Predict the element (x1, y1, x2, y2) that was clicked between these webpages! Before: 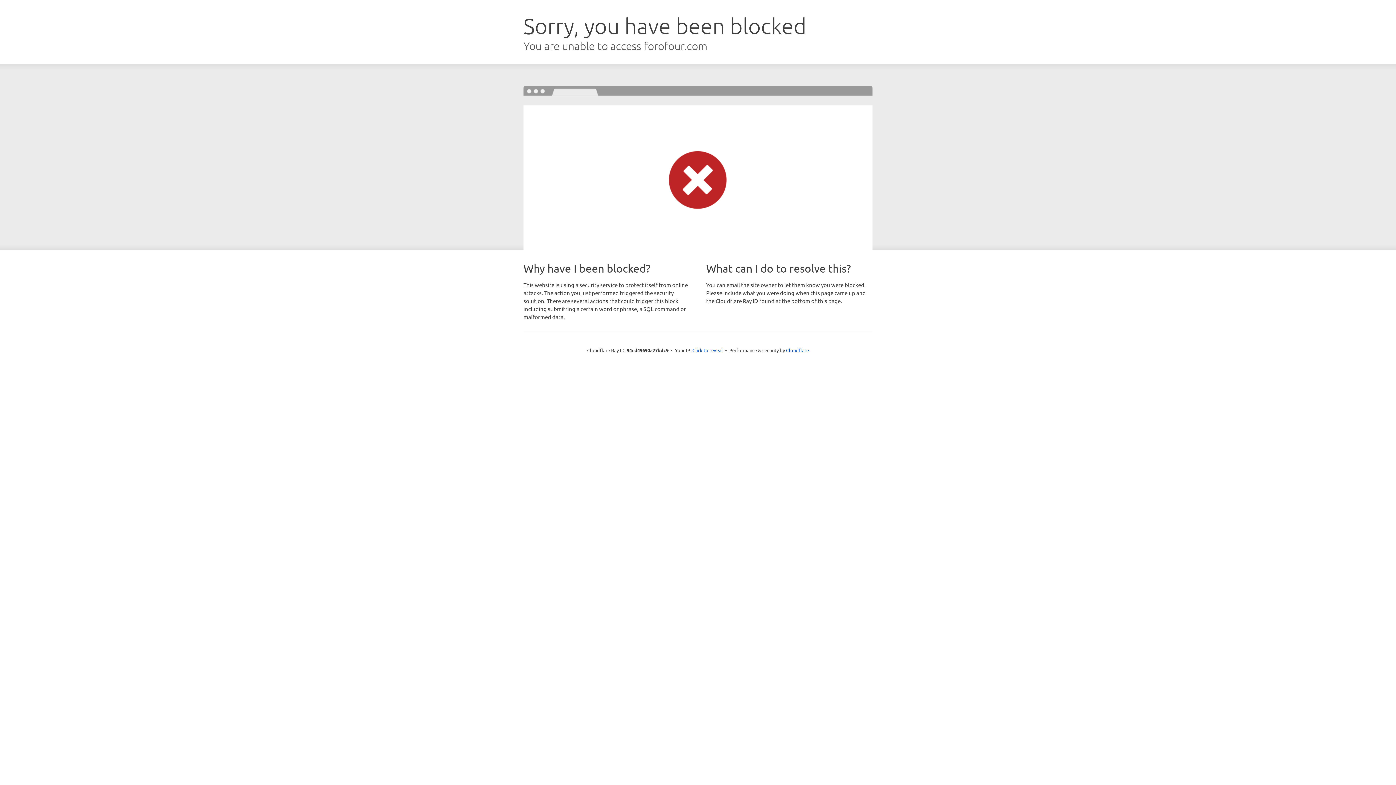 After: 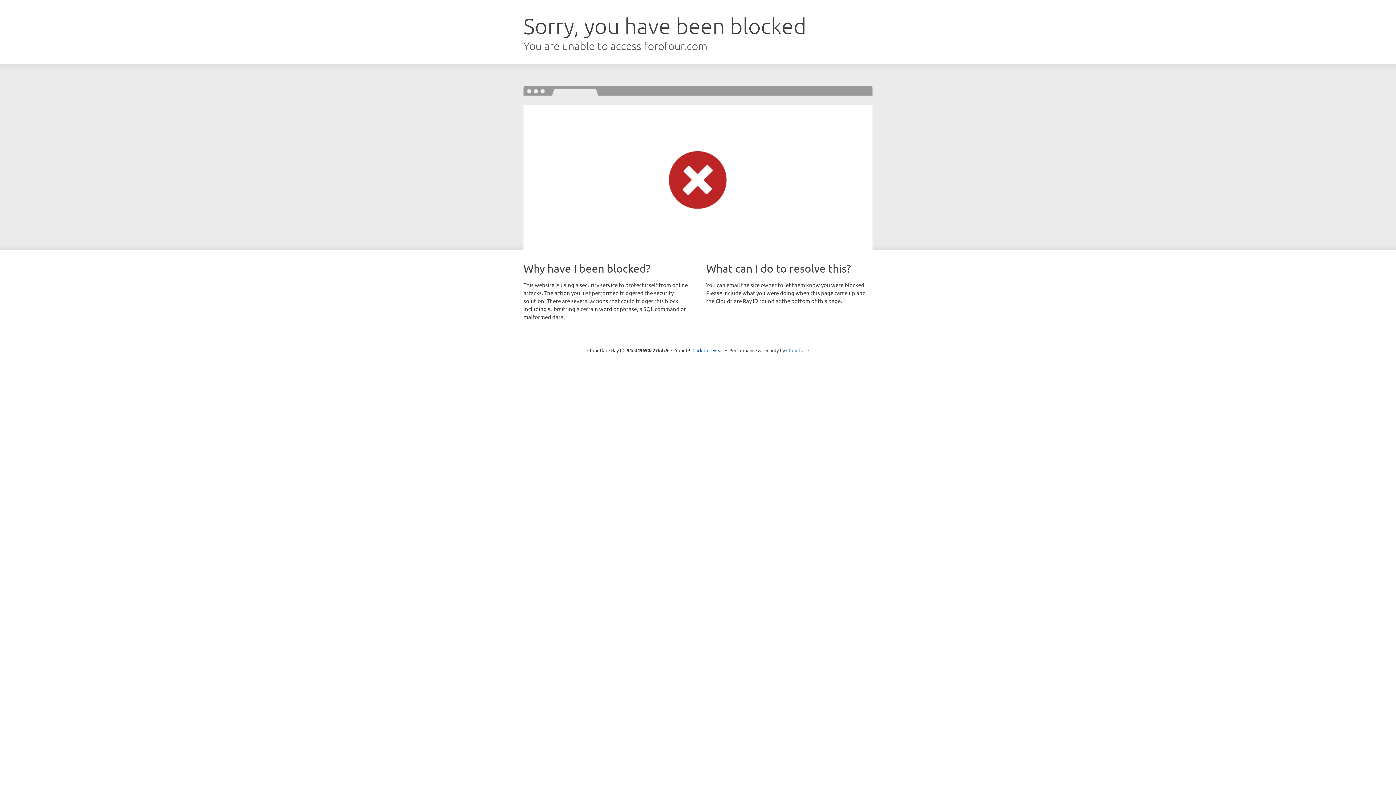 Action: label: Cloudflare bbox: (786, 347, 809, 353)